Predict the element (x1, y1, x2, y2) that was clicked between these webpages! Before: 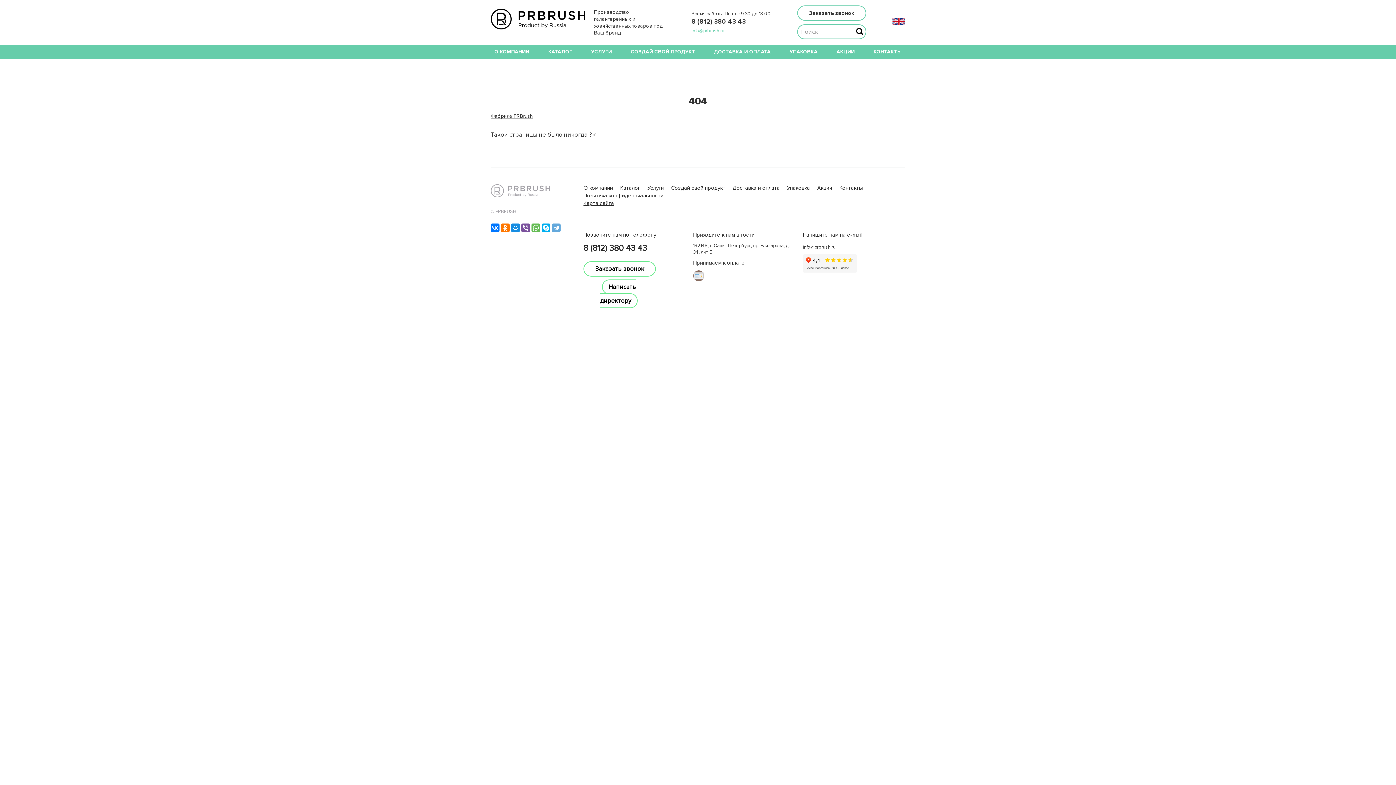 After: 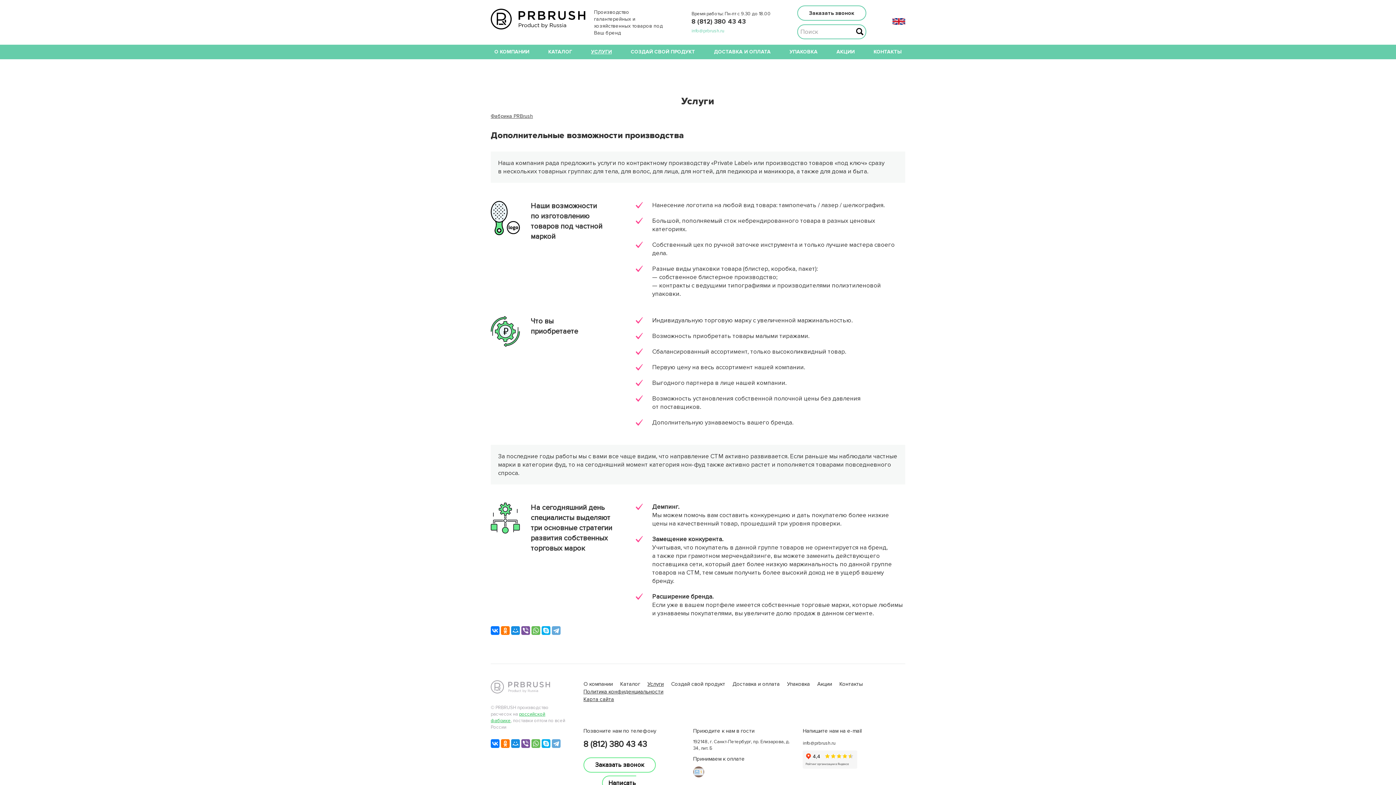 Action: label: УСЛУГИ bbox: (587, 44, 615, 59)